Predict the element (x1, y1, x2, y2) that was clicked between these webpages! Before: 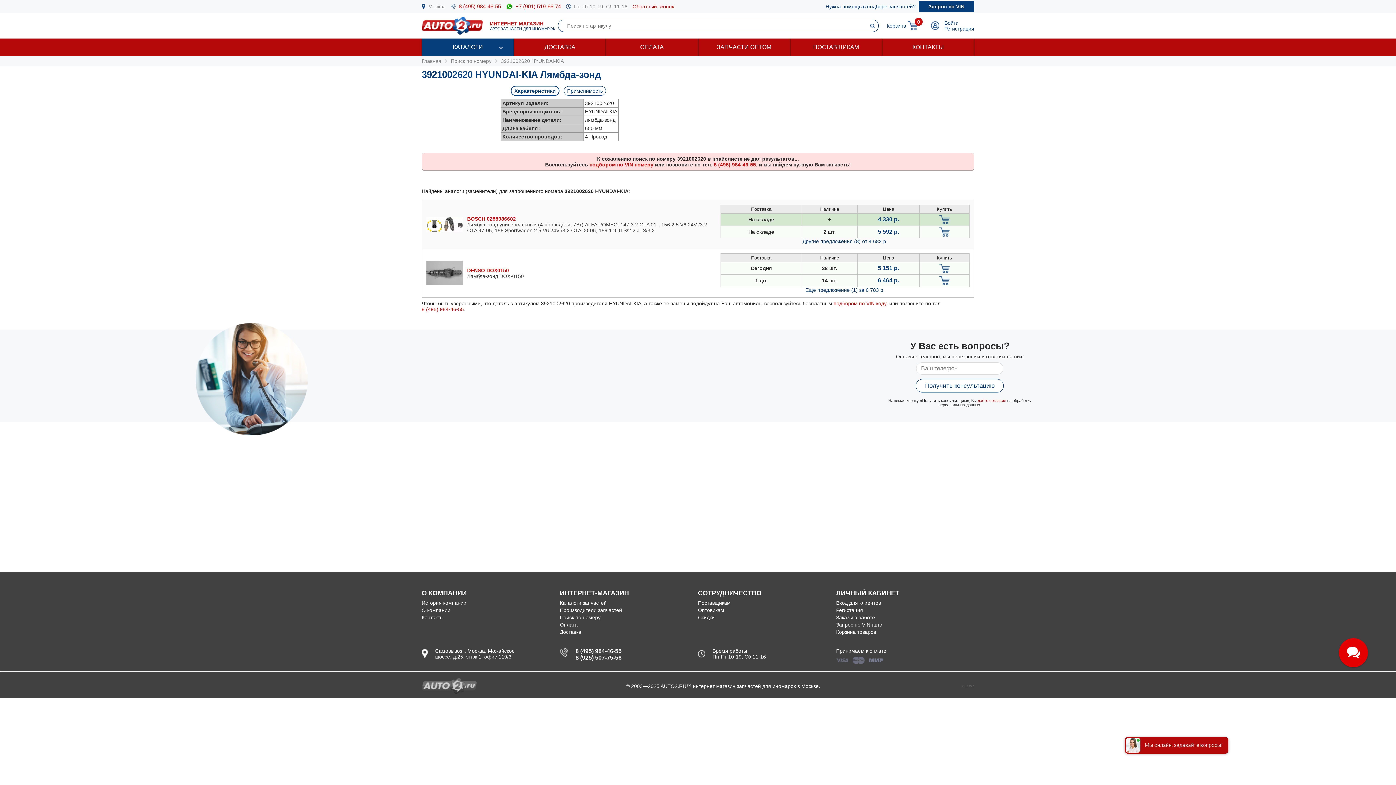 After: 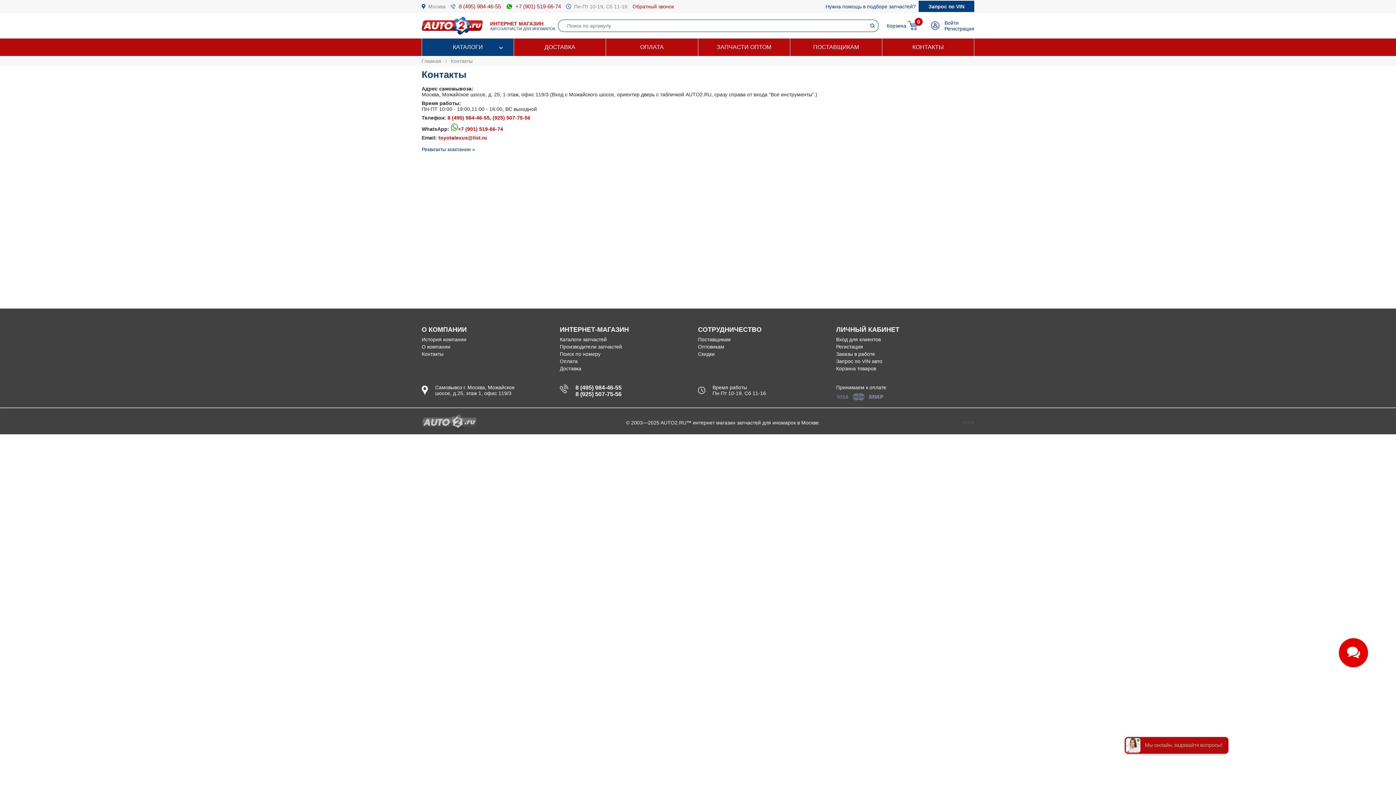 Action: label: КОНТАКТЫ bbox: (882, 38, 974, 56)